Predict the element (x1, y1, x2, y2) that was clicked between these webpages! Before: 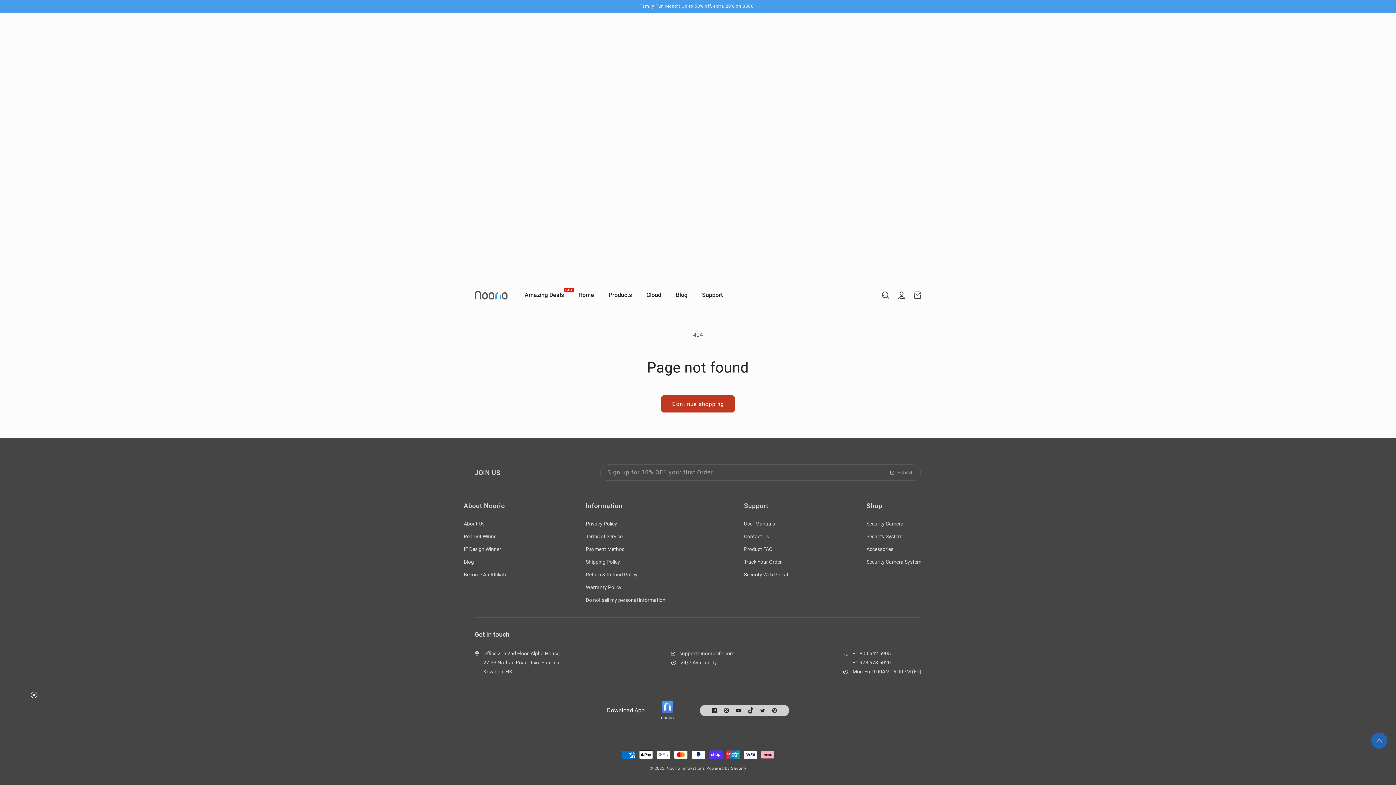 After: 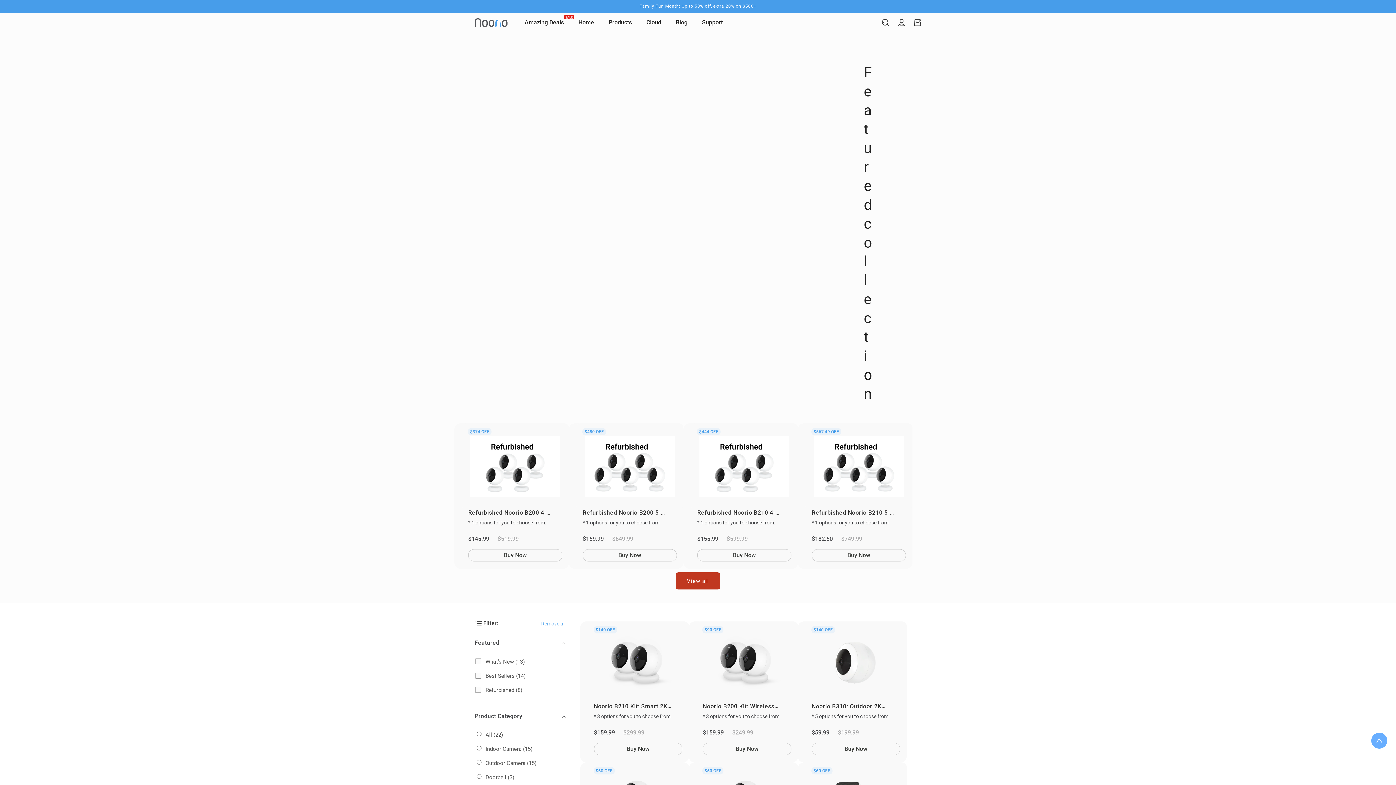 Action: bbox: (866, 519, 903, 530) label: Security Camera